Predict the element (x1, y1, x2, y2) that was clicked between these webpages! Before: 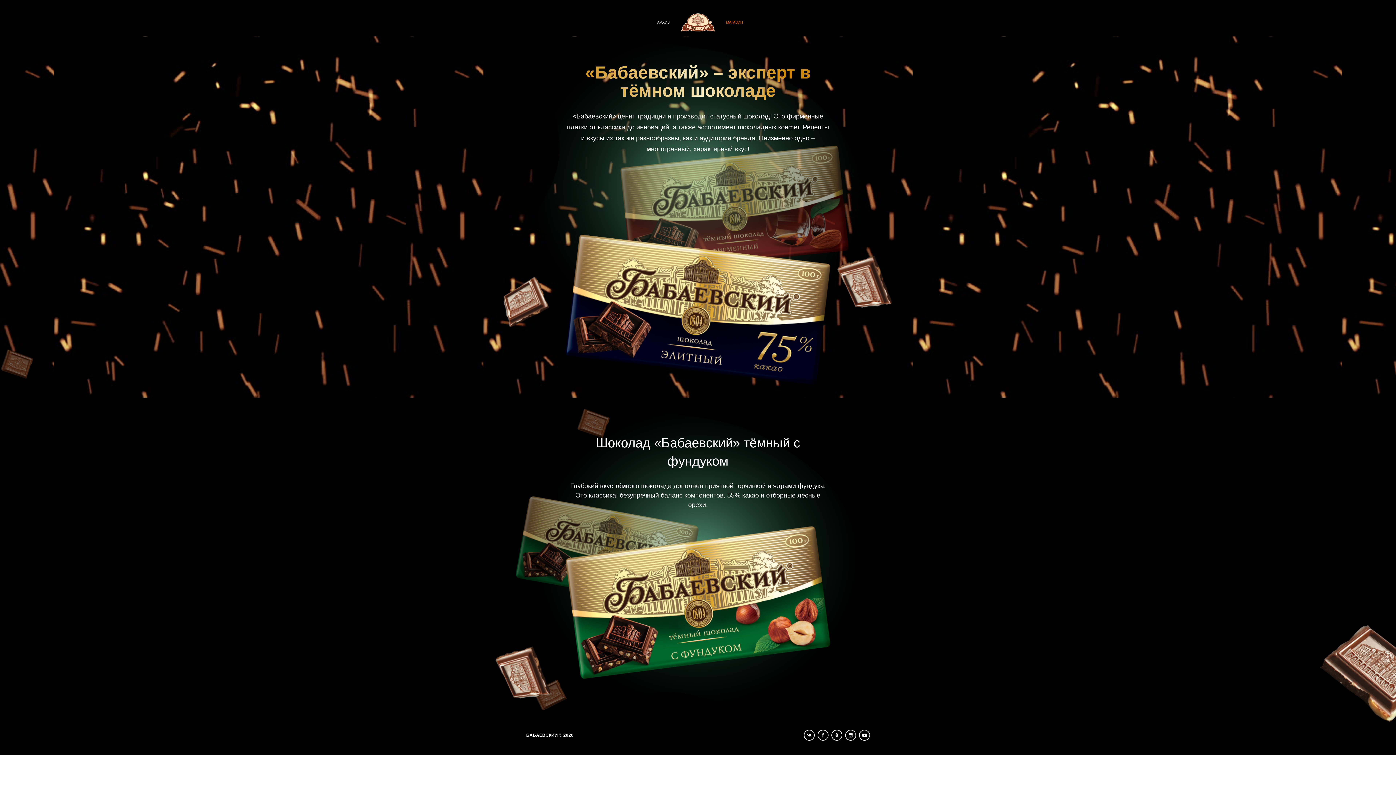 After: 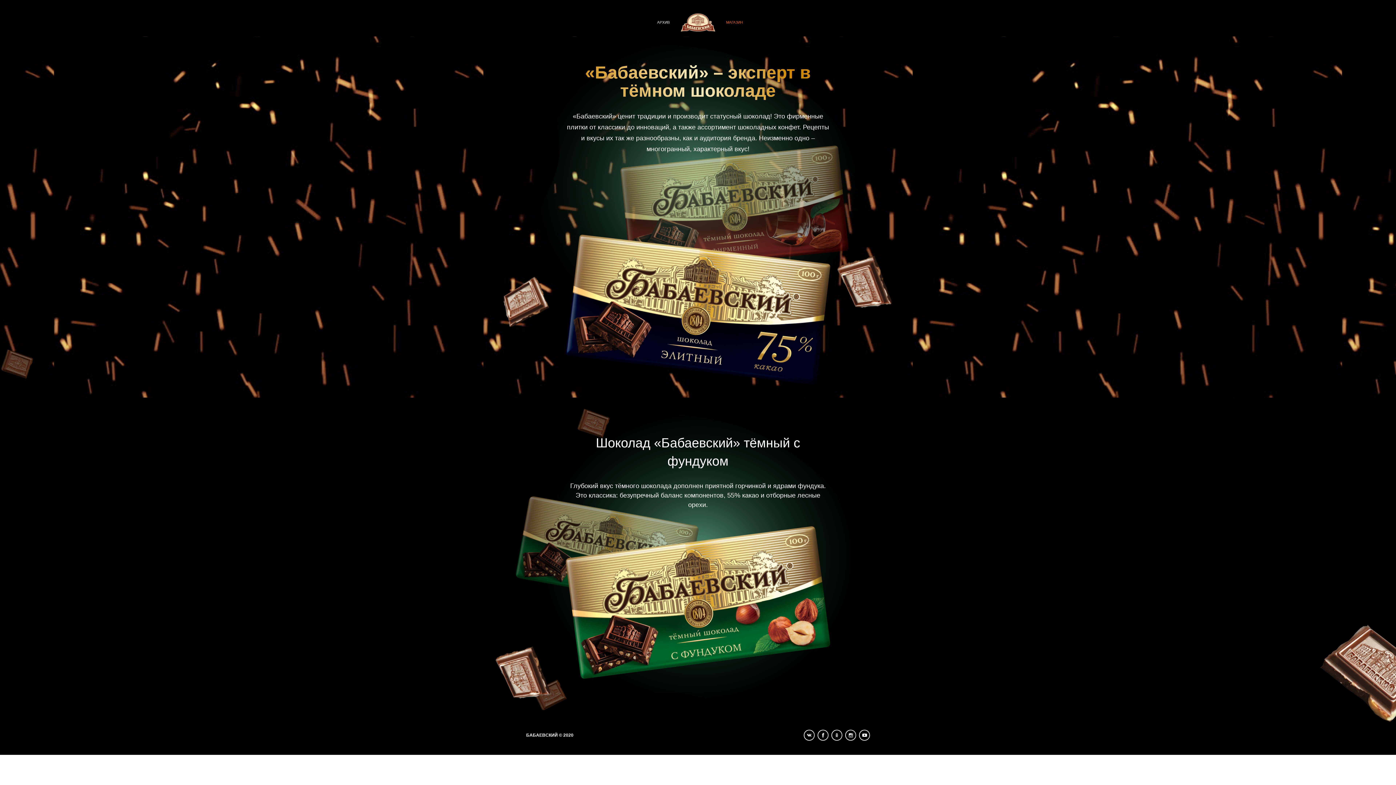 Action: bbox: (845, 730, 856, 741)